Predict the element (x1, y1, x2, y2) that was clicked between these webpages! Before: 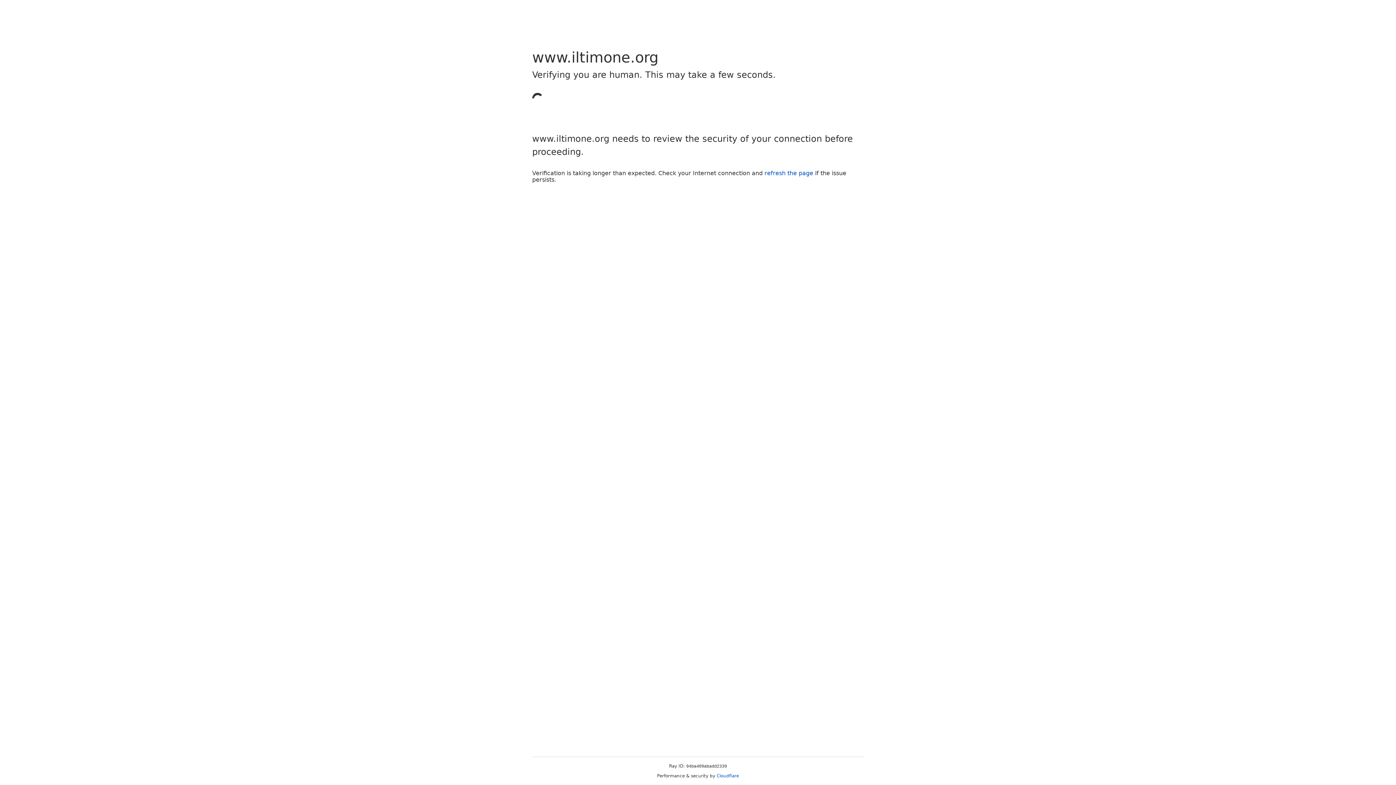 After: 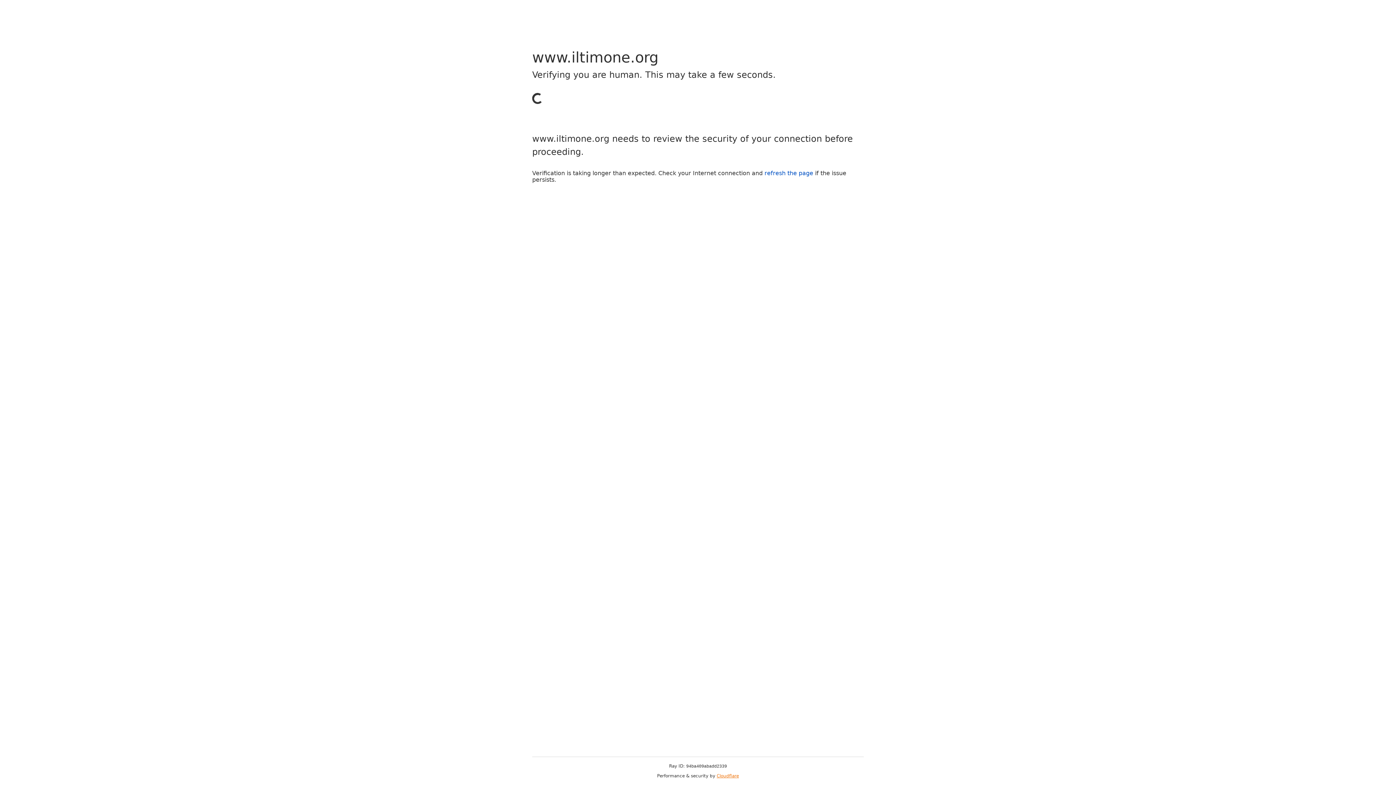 Action: bbox: (716, 773, 739, 778) label: Cloudflare